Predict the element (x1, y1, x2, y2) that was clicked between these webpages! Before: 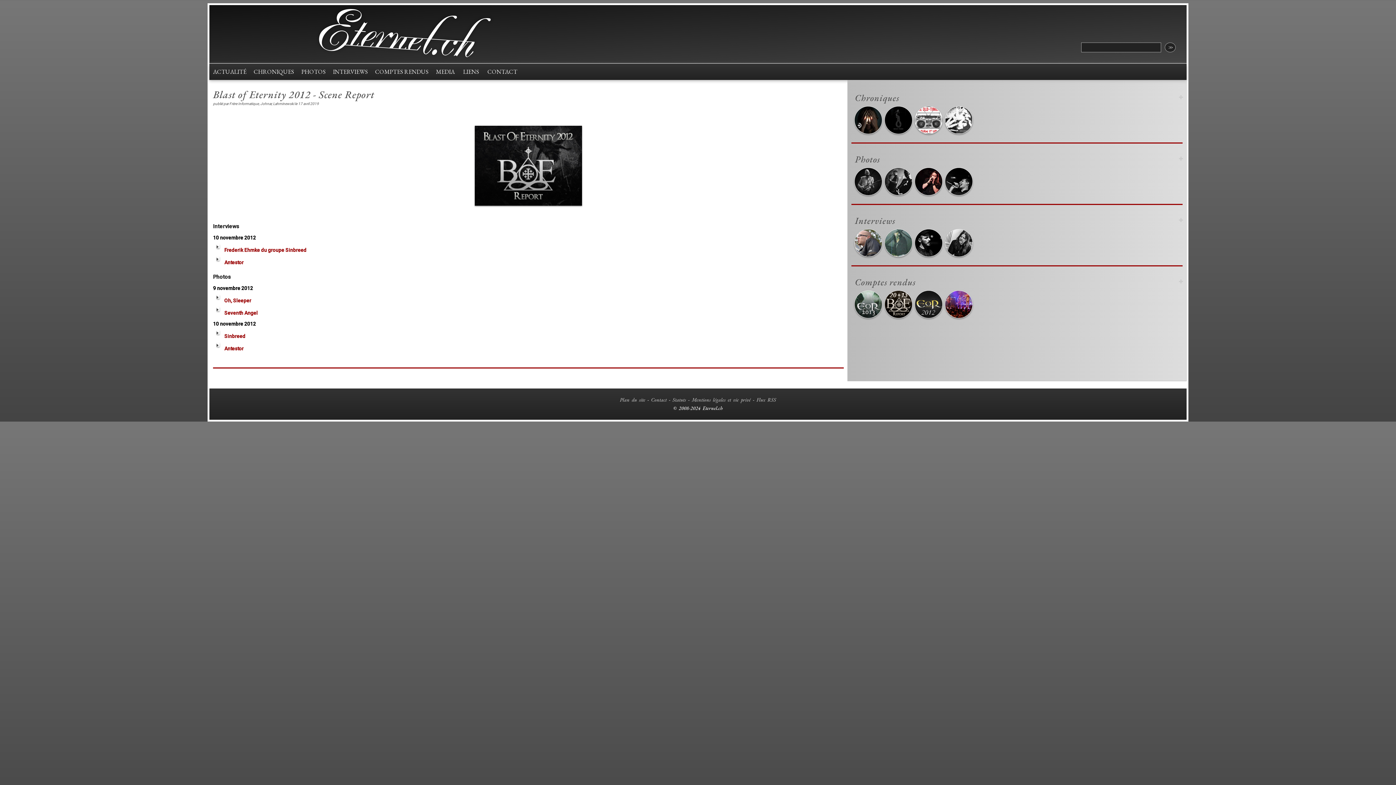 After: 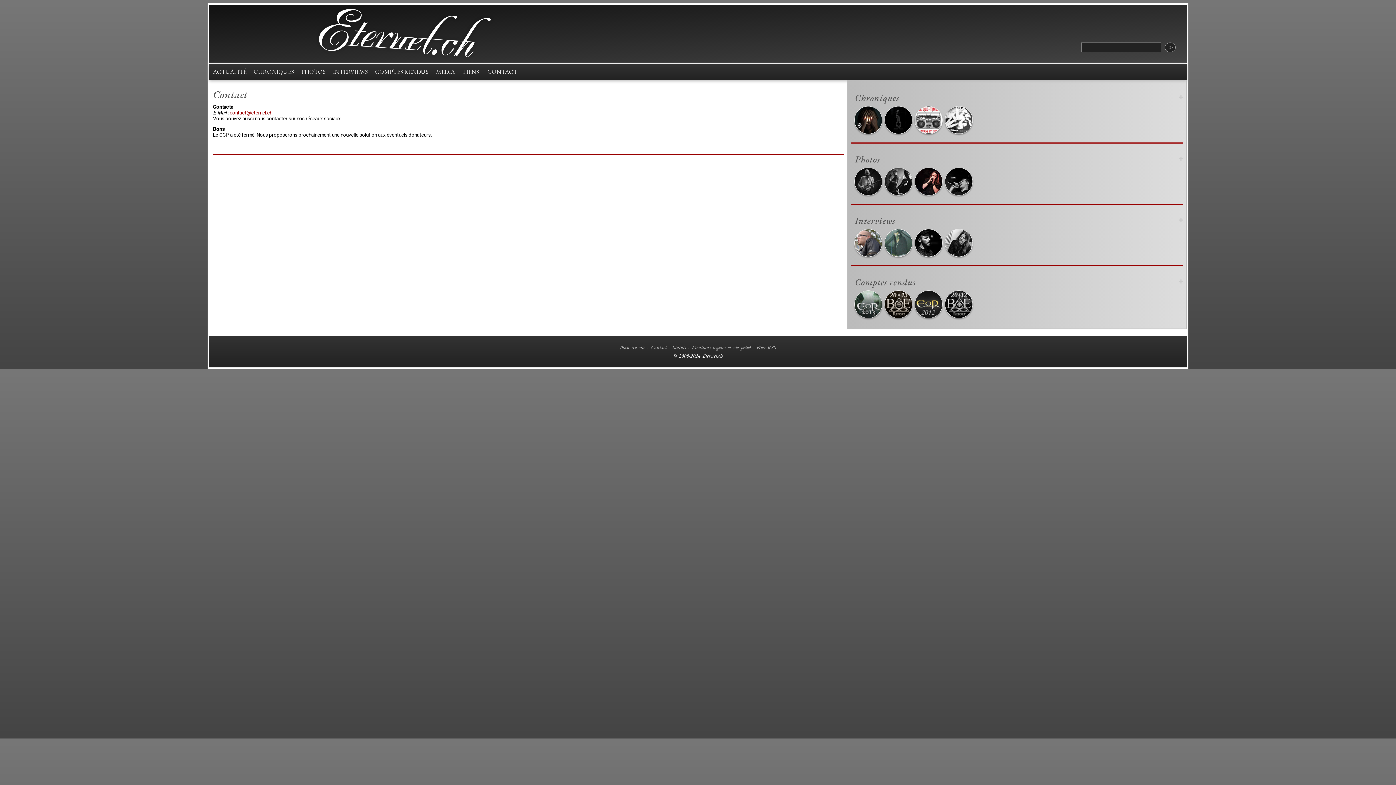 Action: label: Contact bbox: (651, 396, 666, 403)